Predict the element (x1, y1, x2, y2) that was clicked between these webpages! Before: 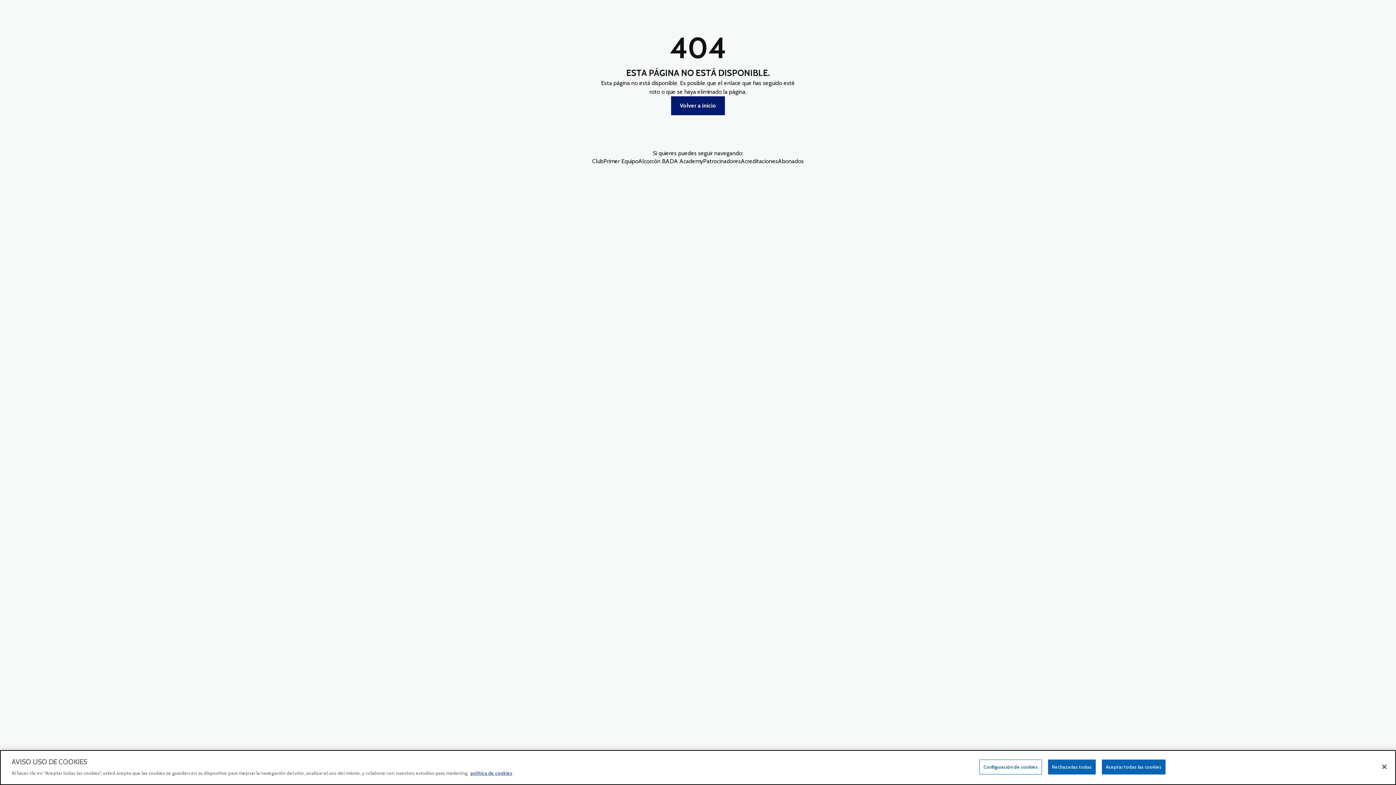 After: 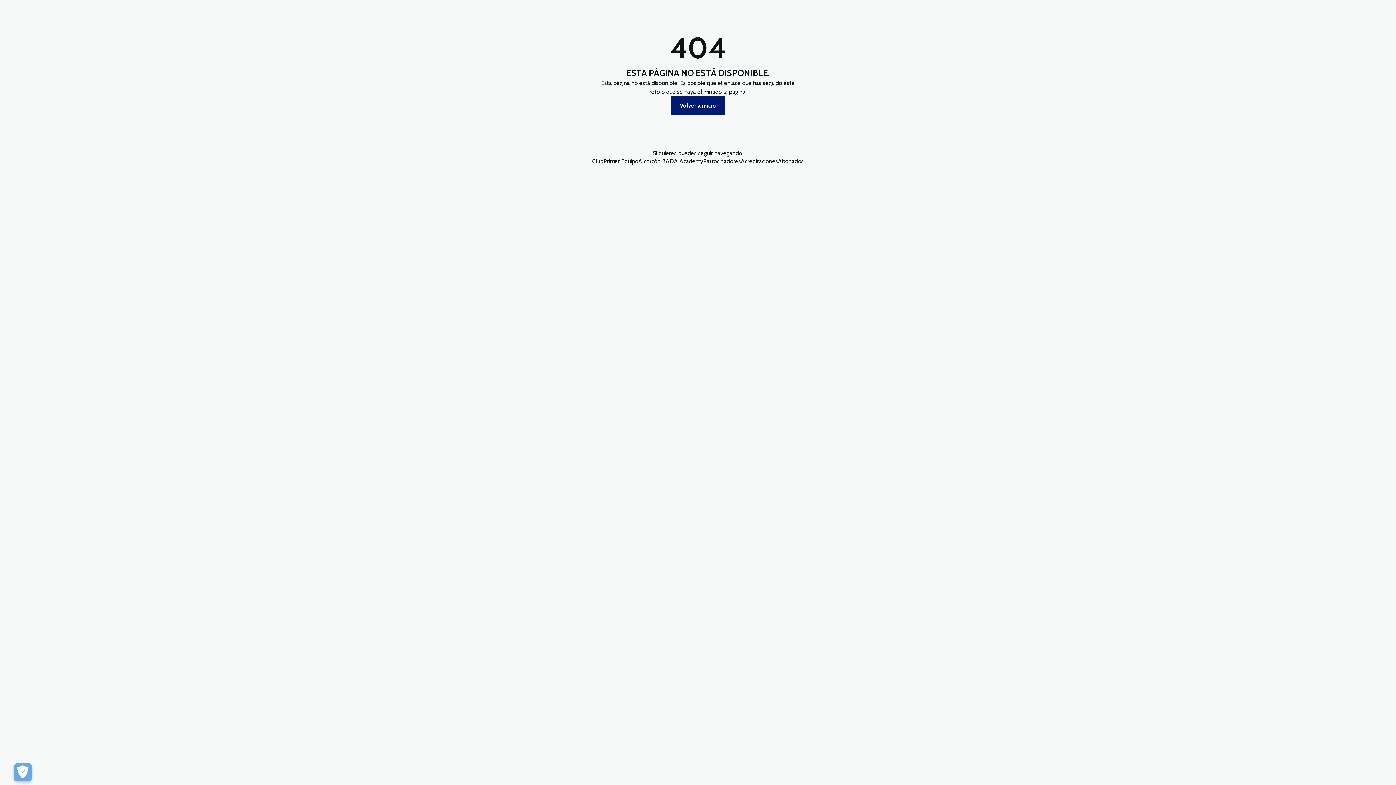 Action: label: Aceptar todas las cookies bbox: (1102, 760, 1165, 774)